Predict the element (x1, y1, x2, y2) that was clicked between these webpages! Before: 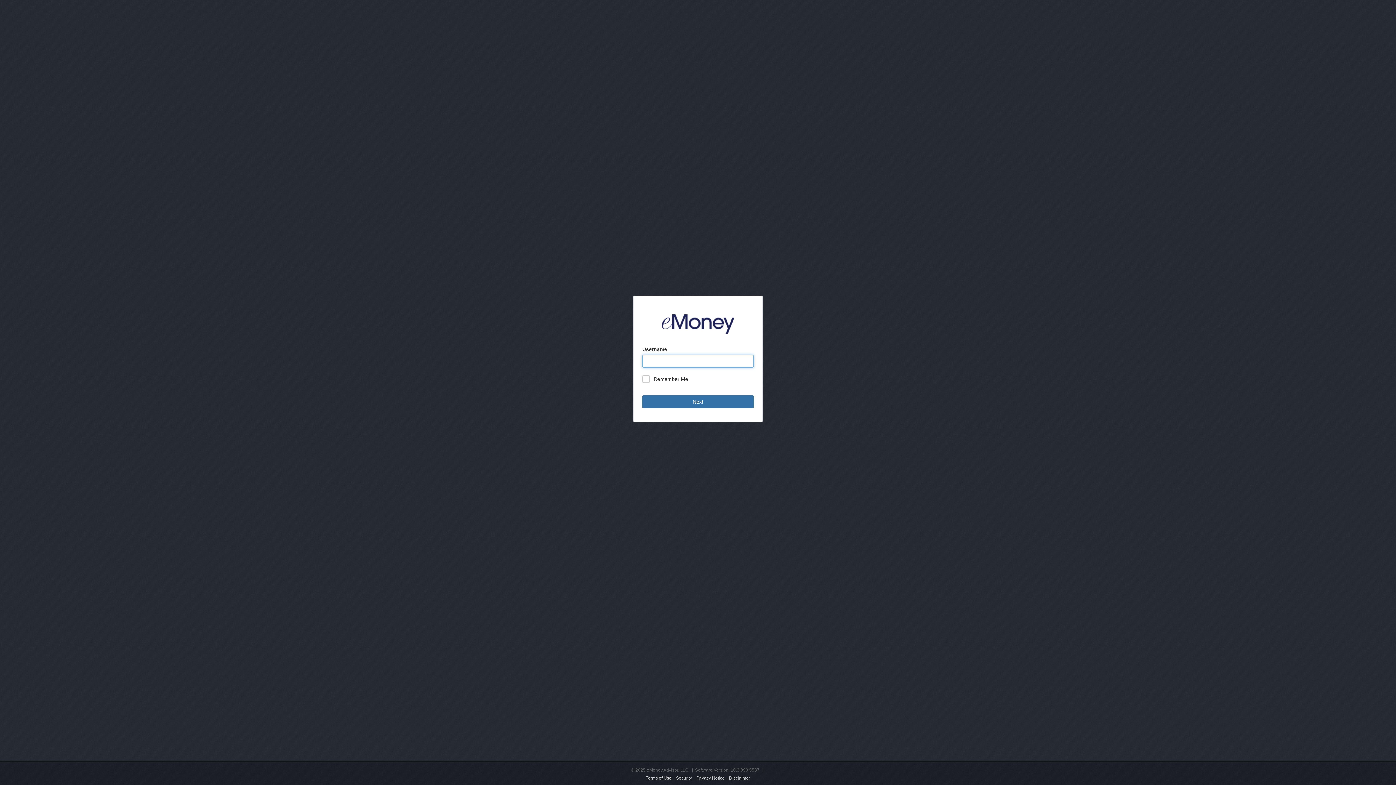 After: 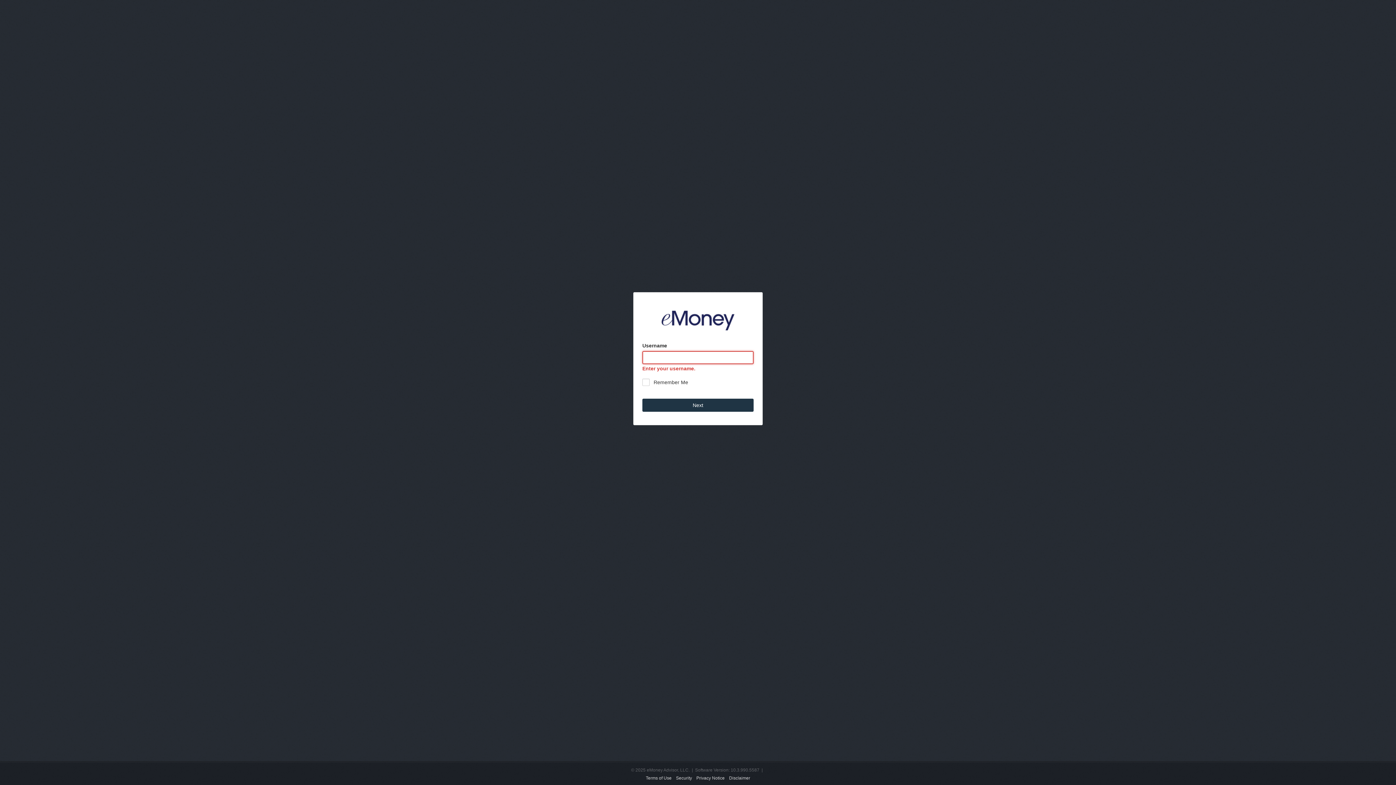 Action: label: Next bbox: (642, 395, 753, 408)